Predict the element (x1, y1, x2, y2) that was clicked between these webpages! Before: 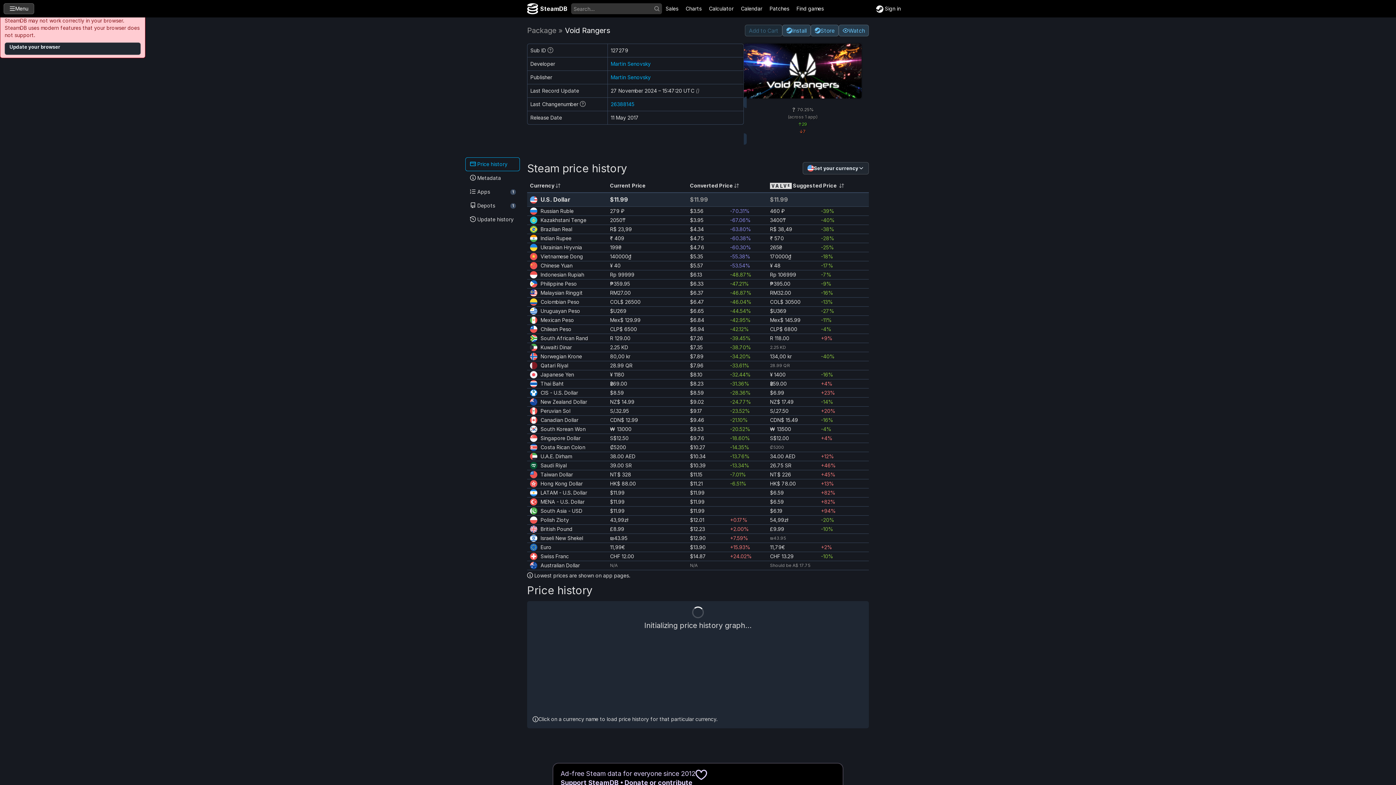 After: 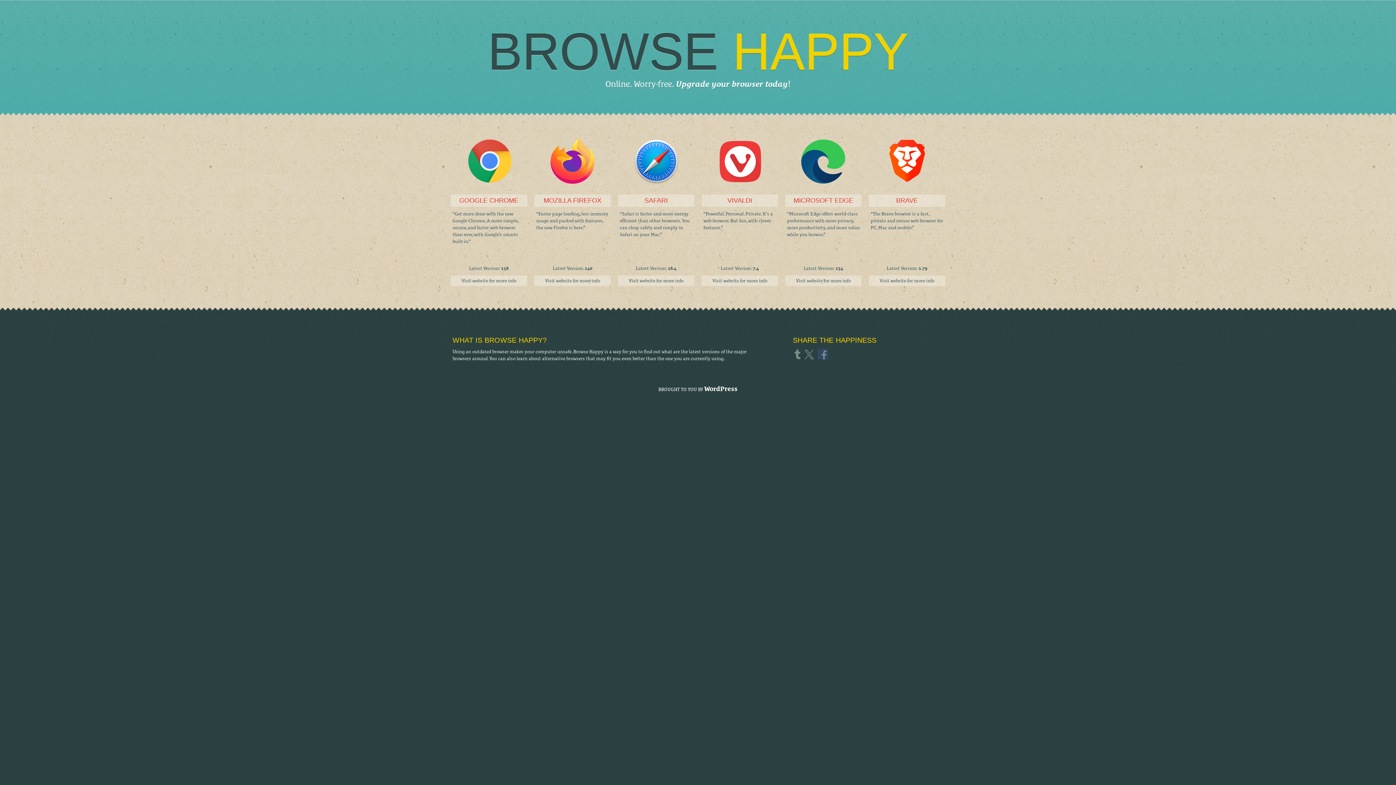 Action: label: Update your browser bbox: (4, 42, 140, 54)